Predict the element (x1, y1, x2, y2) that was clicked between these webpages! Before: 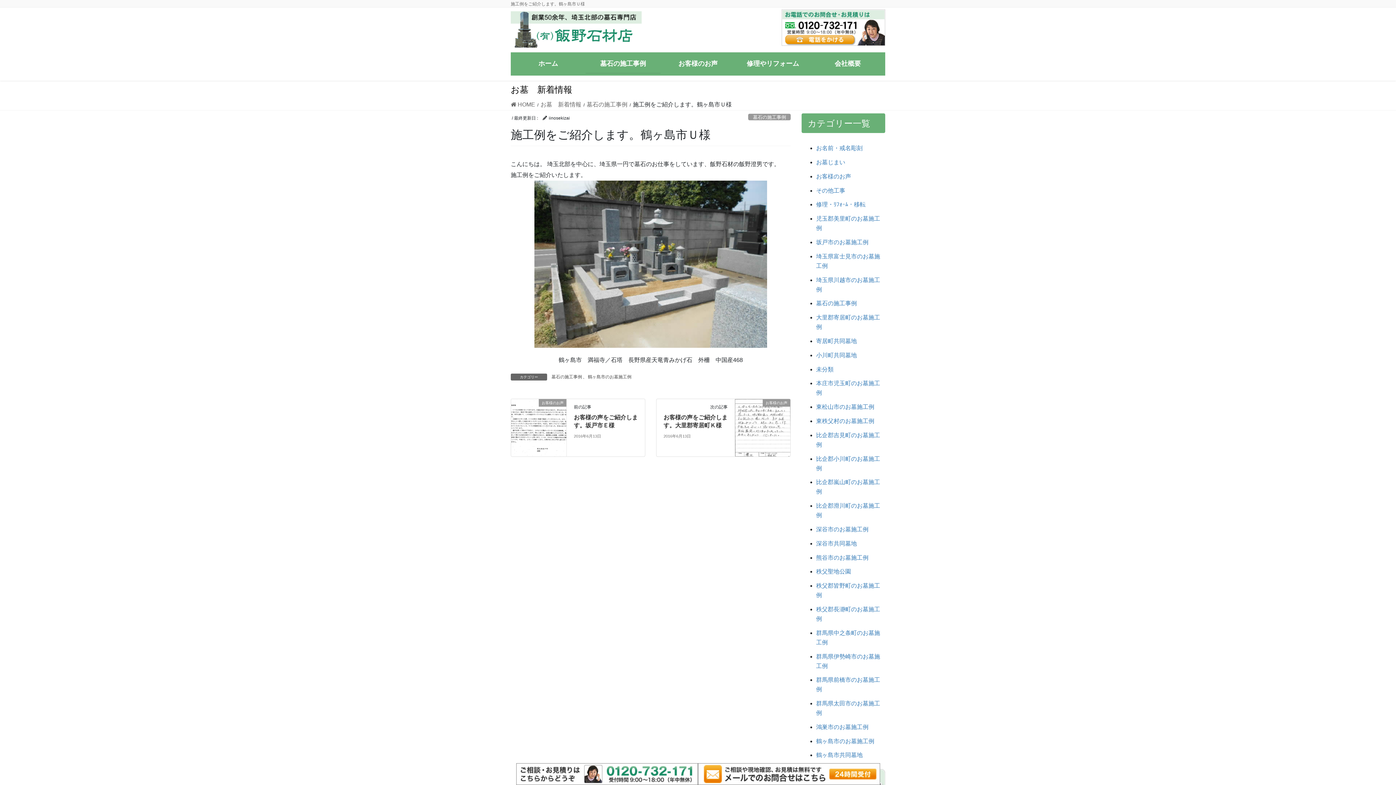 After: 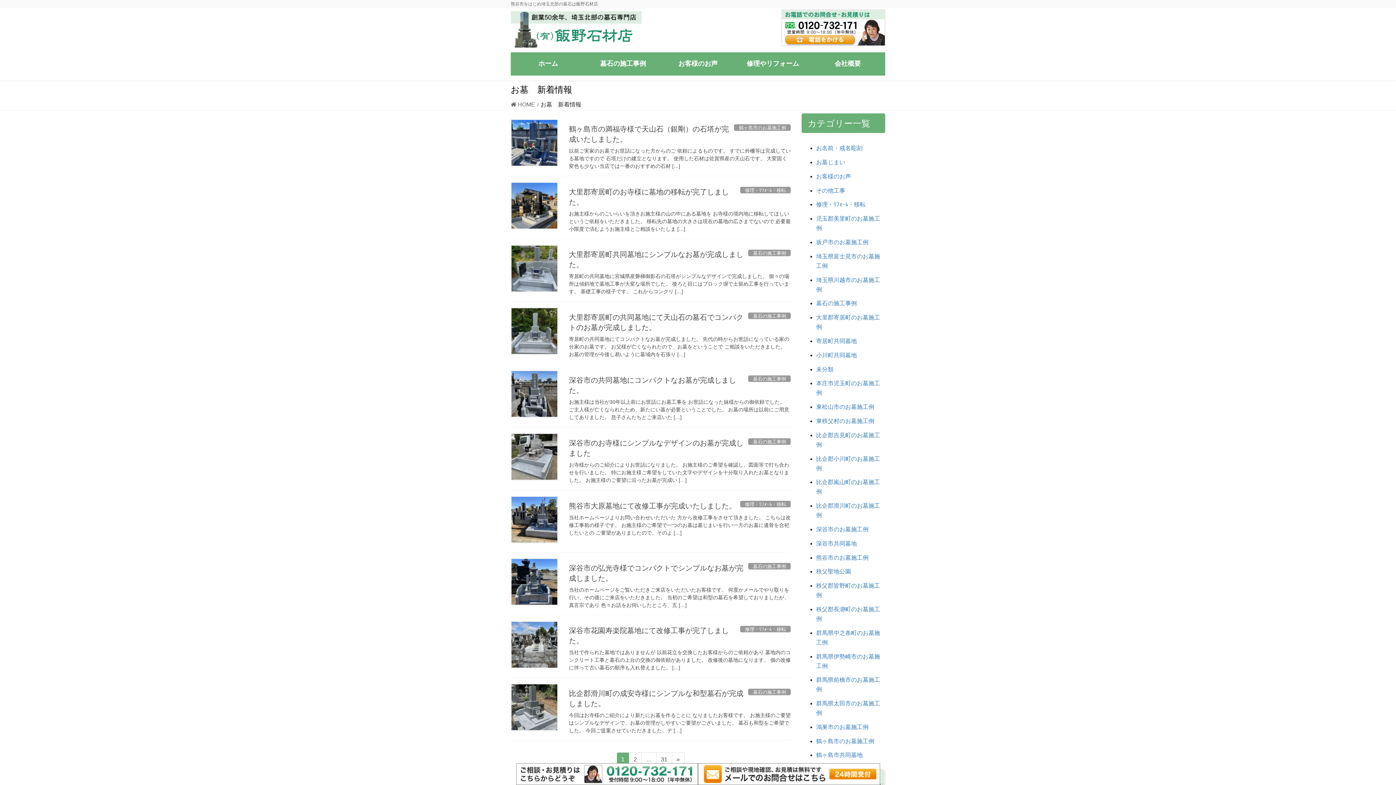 Action: bbox: (540, 101, 581, 108) label: お墓　新着情報